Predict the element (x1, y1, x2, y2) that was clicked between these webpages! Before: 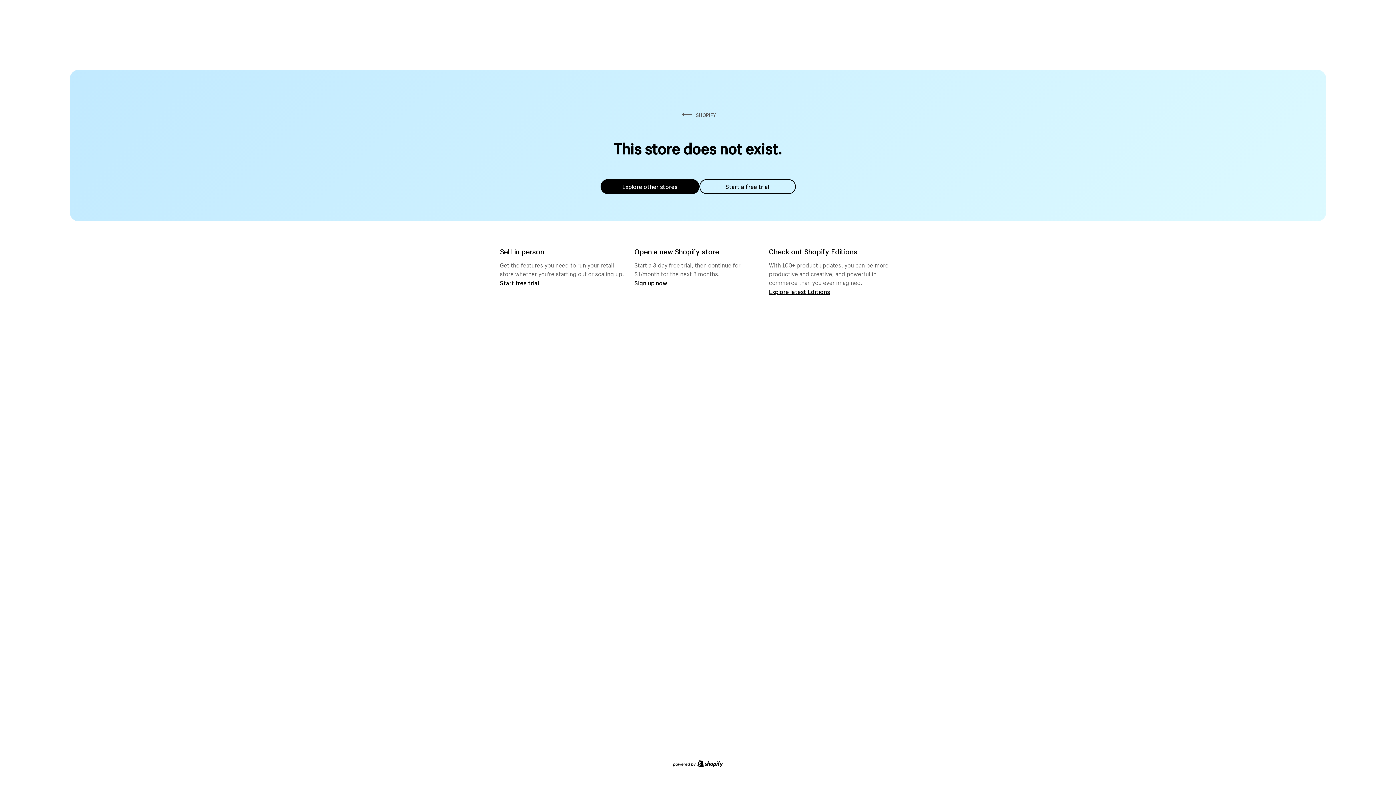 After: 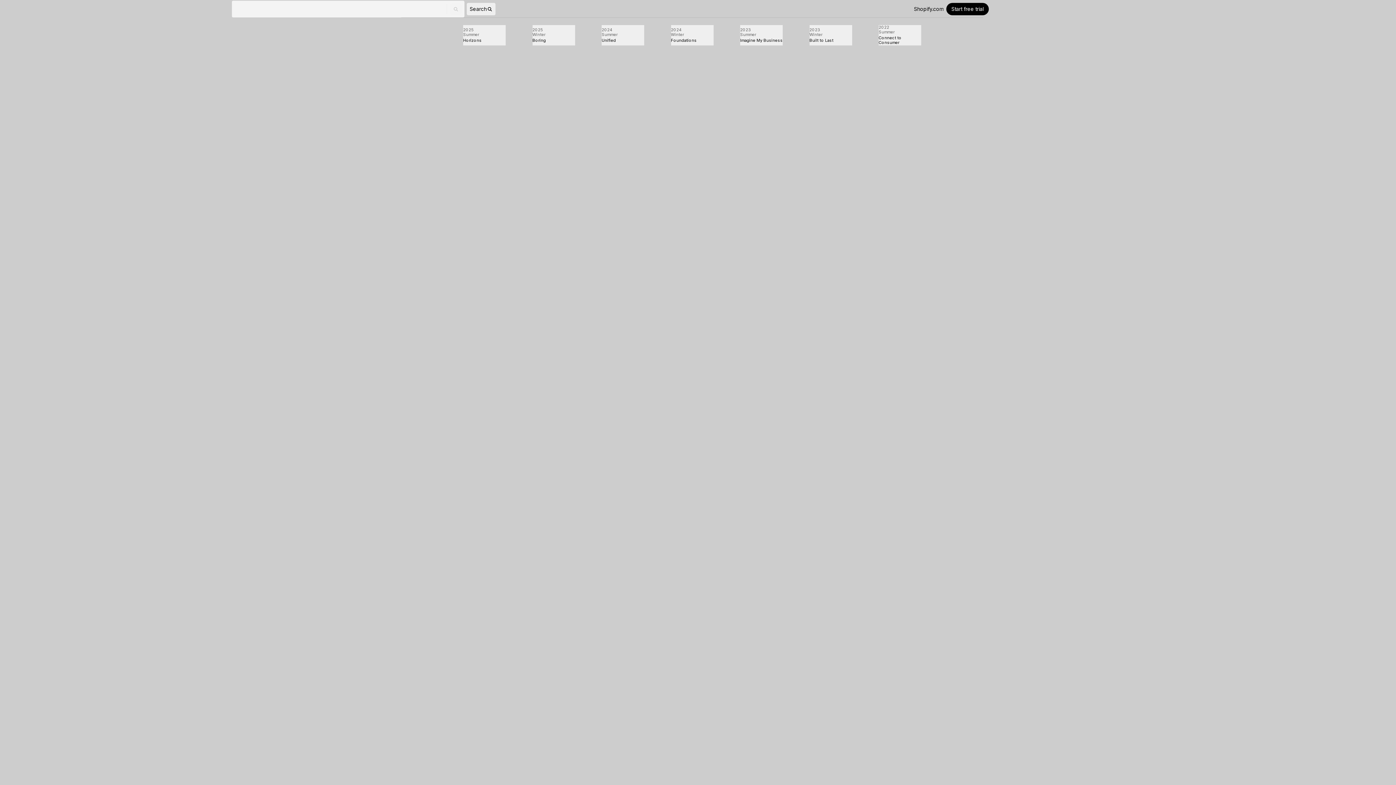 Action: label: Explore latest Editions bbox: (769, 287, 830, 295)